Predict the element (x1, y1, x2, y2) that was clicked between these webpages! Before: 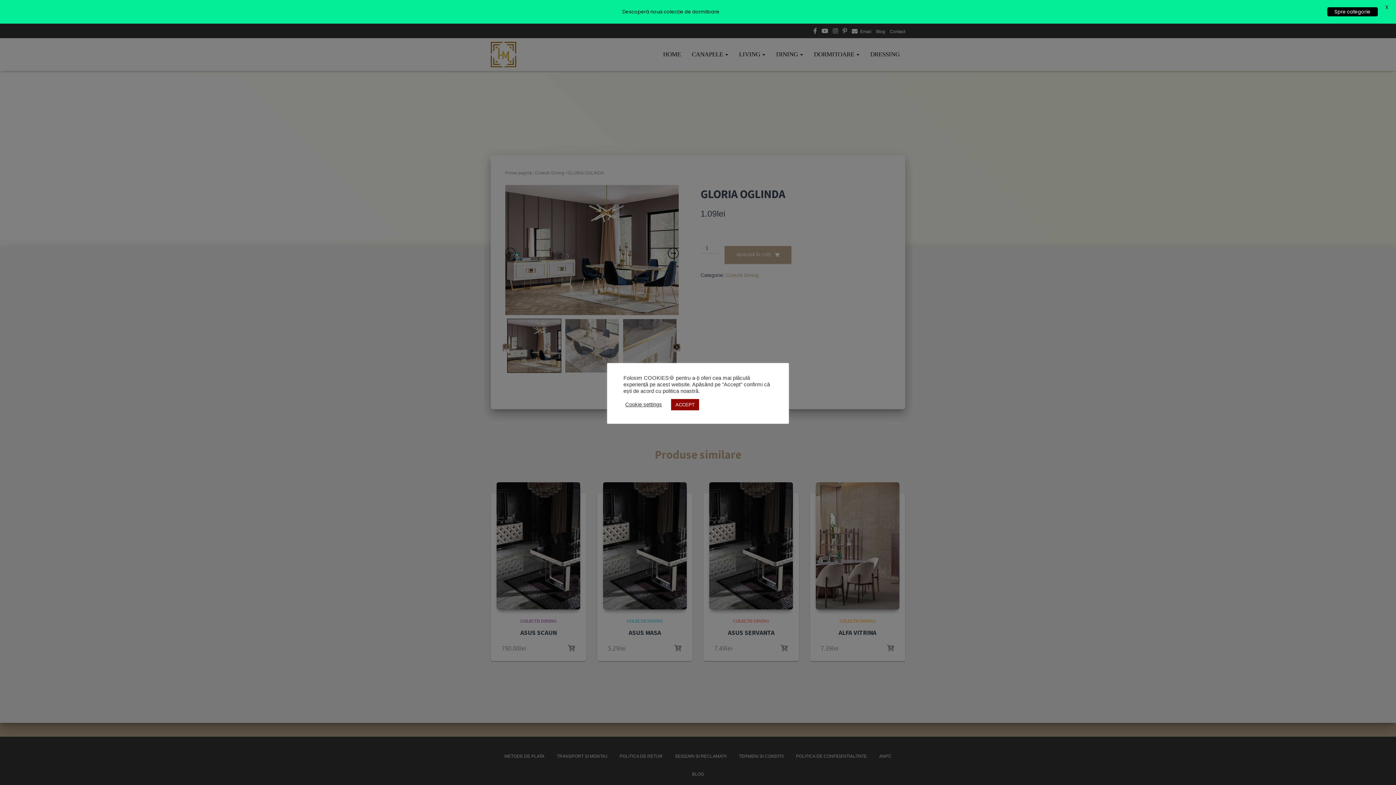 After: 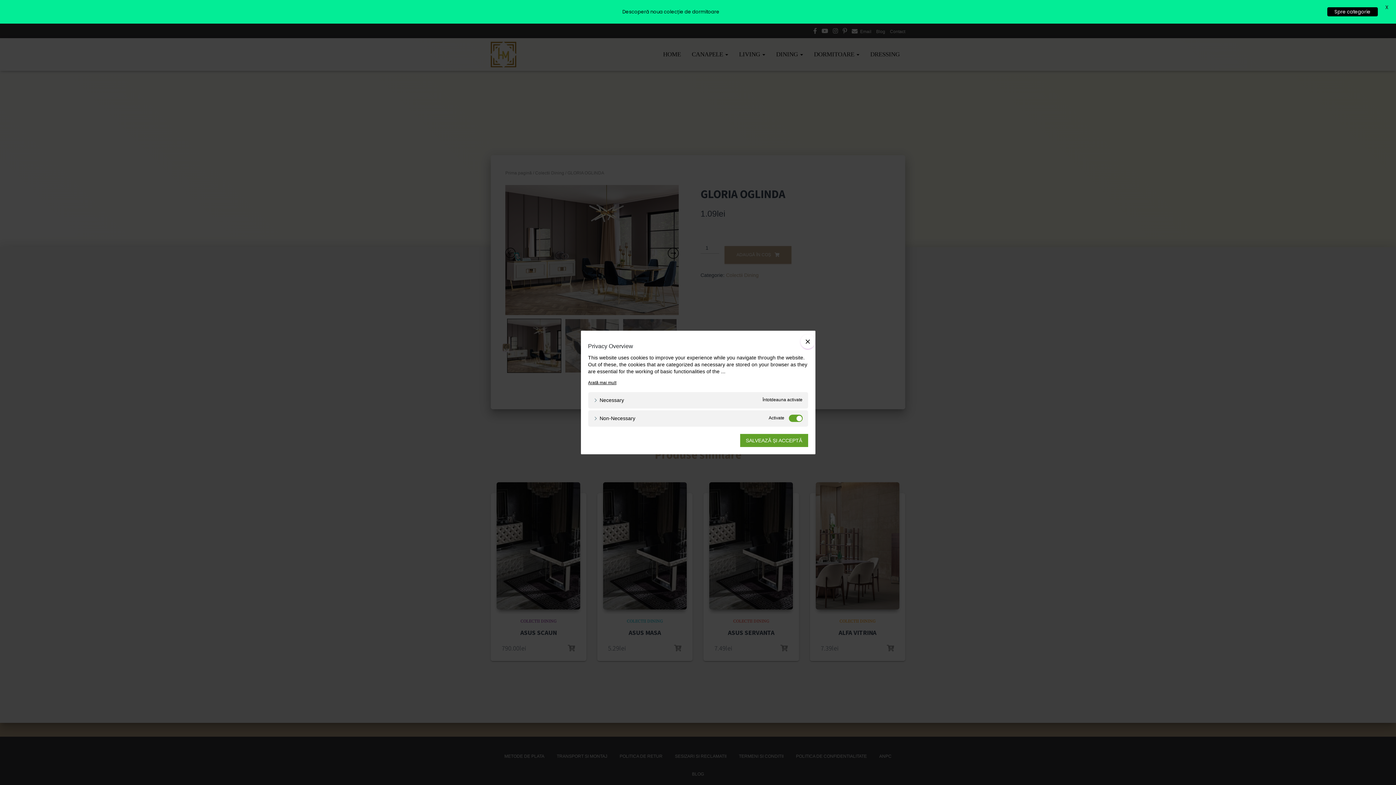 Action: bbox: (625, 401, 662, 408) label: Cookie settings